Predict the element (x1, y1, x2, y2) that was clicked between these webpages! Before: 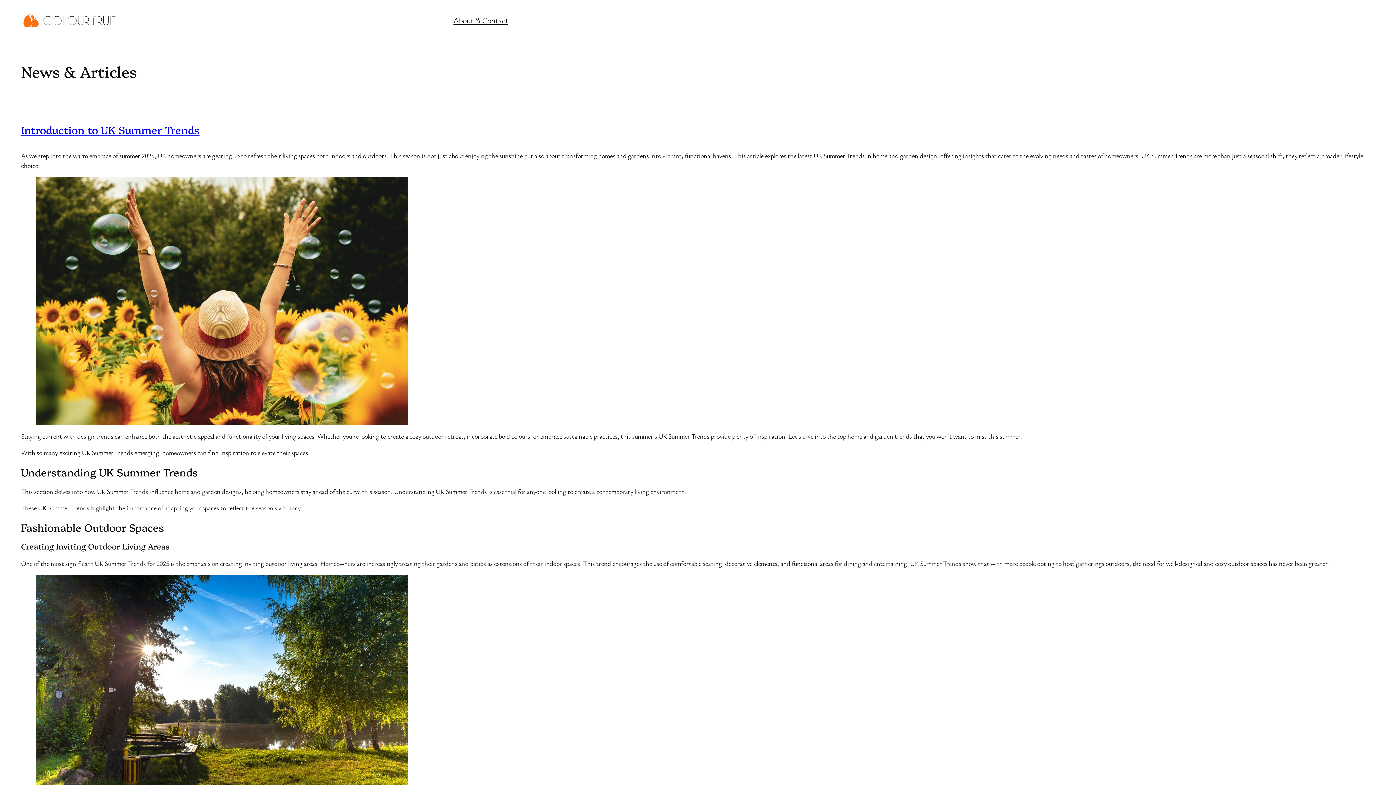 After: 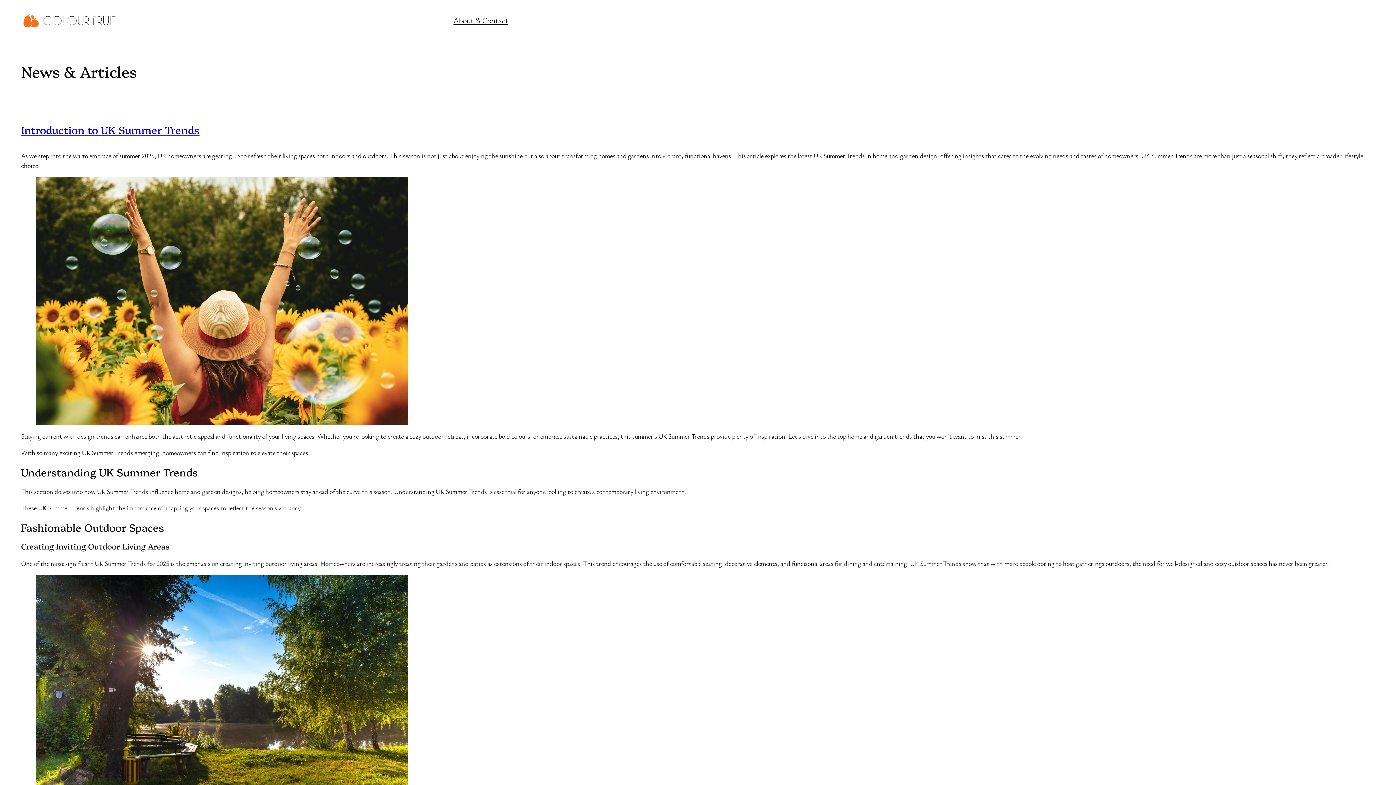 Action: bbox: (21, 10, 119, 30)